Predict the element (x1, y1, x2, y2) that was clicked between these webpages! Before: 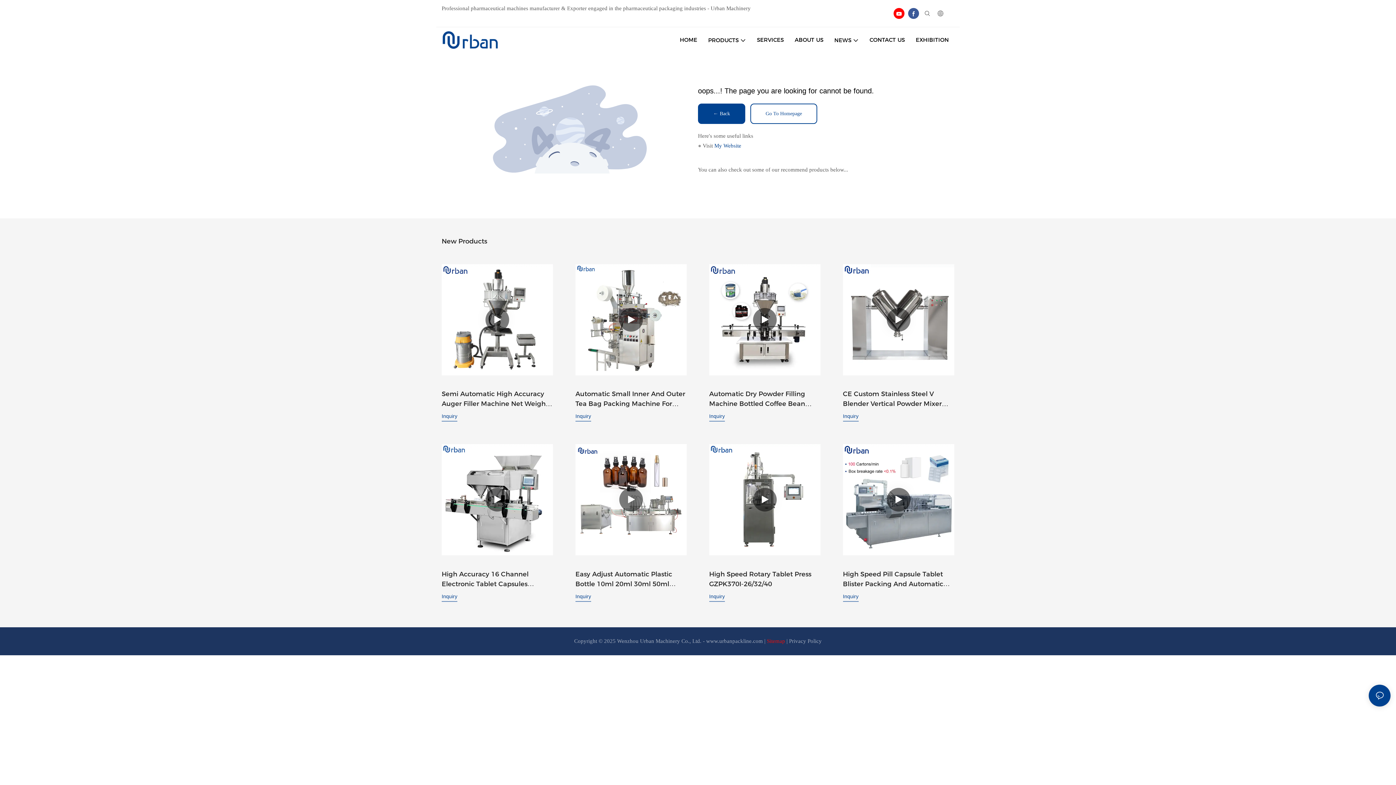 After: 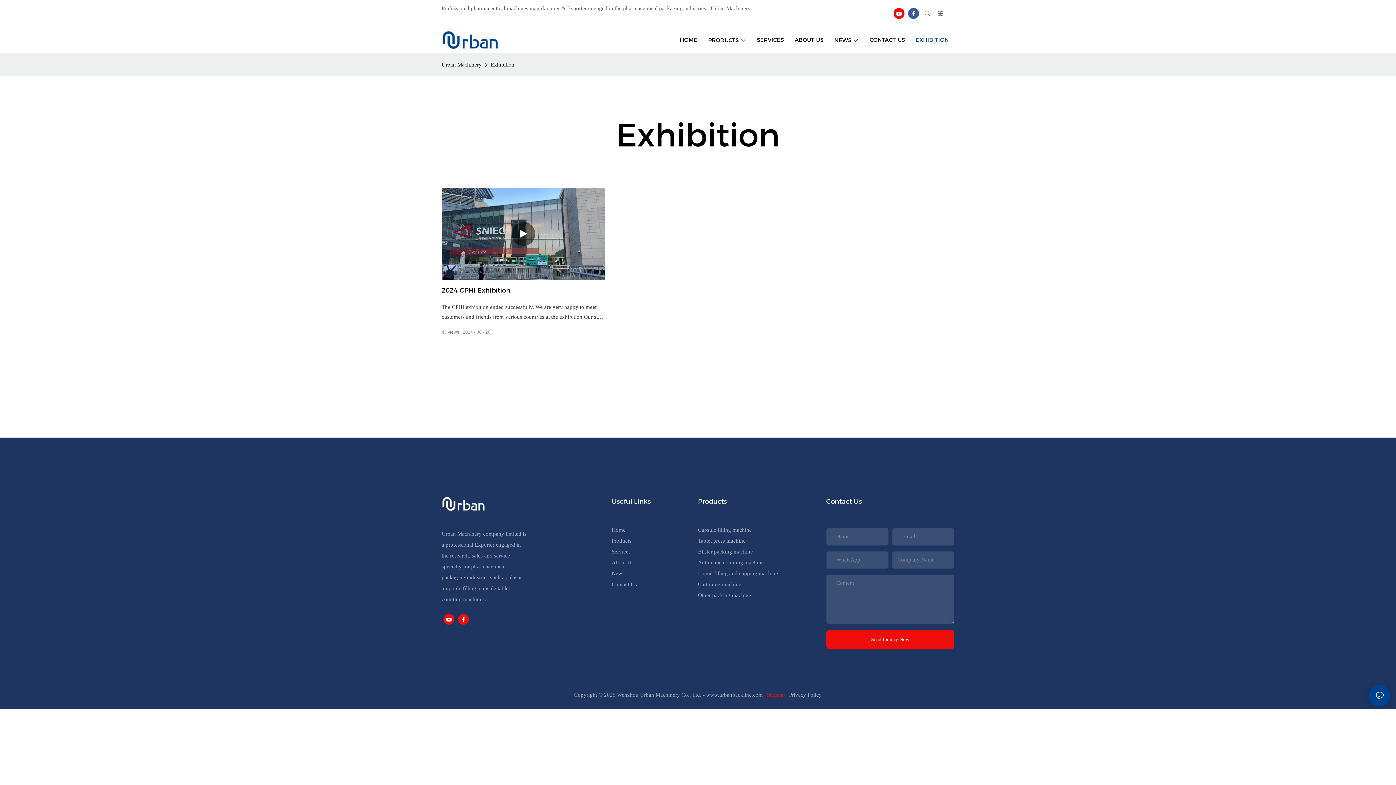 Action: label: EXHIBITION bbox: (916, 36, 949, 44)